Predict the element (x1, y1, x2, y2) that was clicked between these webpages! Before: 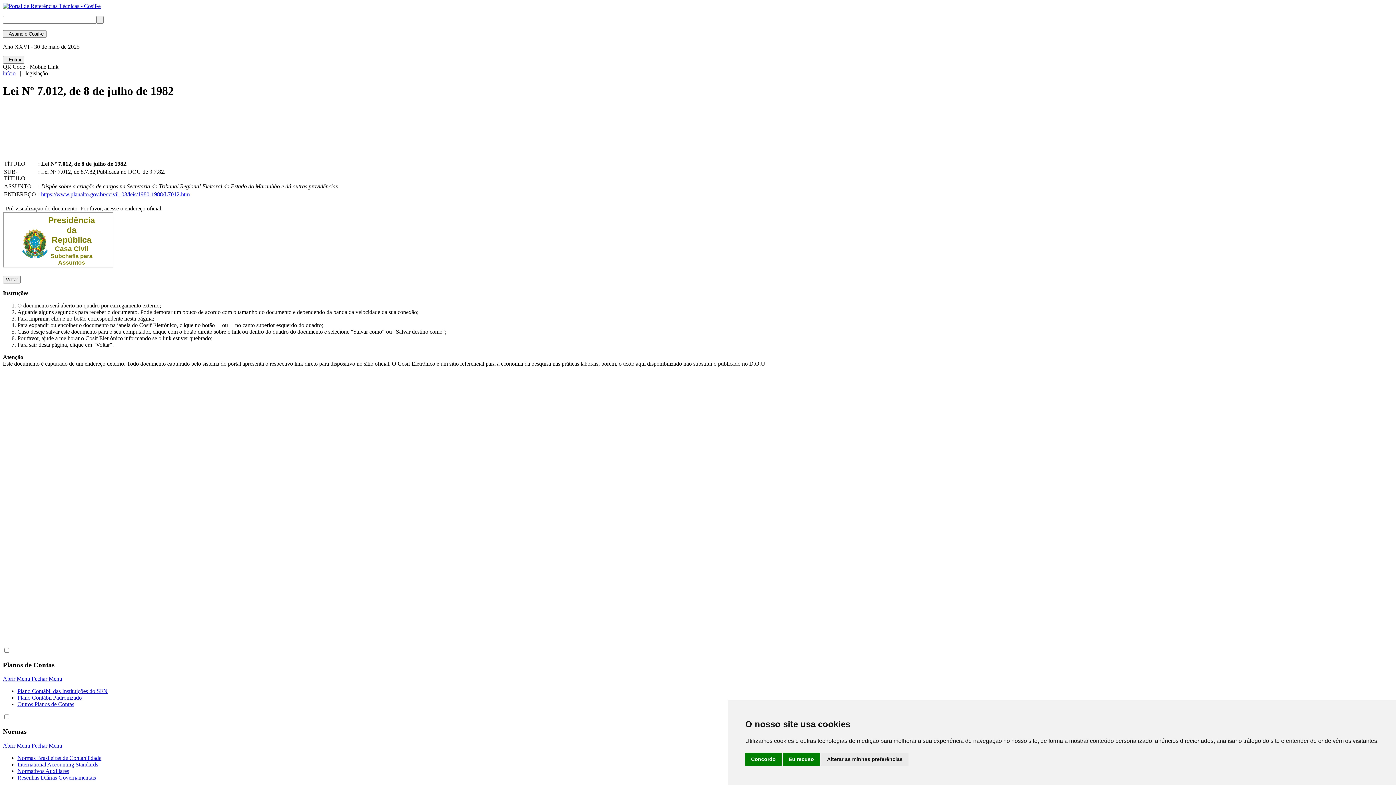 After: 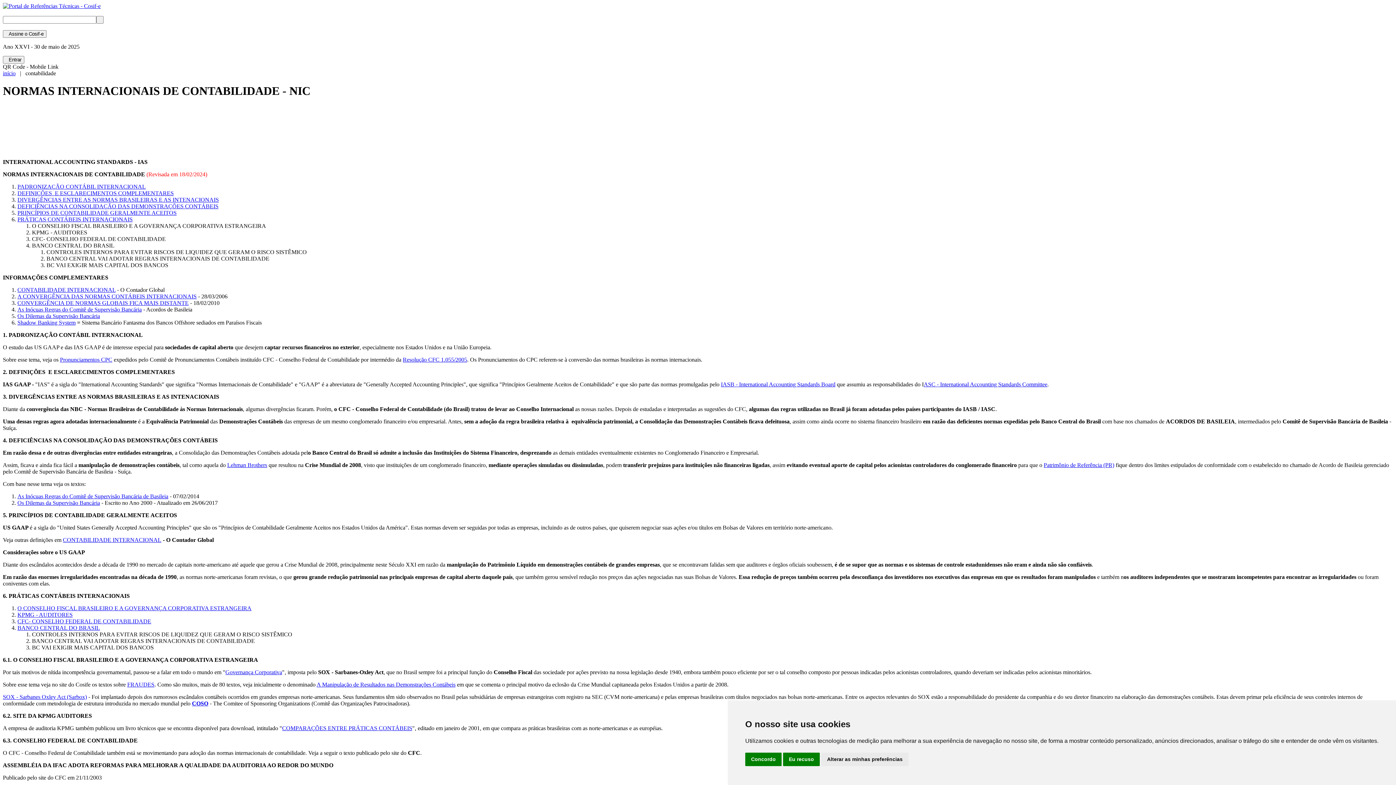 Action: label: International Accounting Standards bbox: (17, 761, 98, 767)